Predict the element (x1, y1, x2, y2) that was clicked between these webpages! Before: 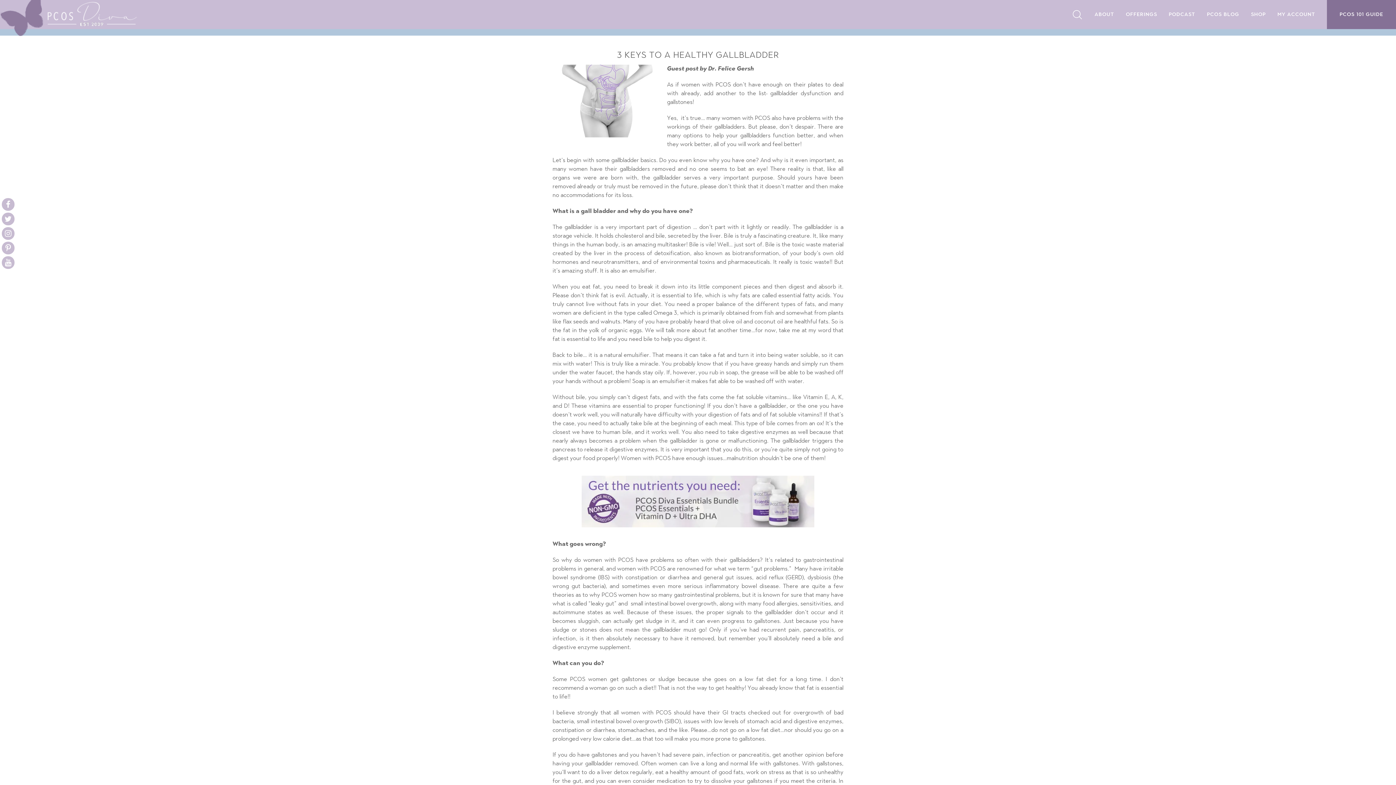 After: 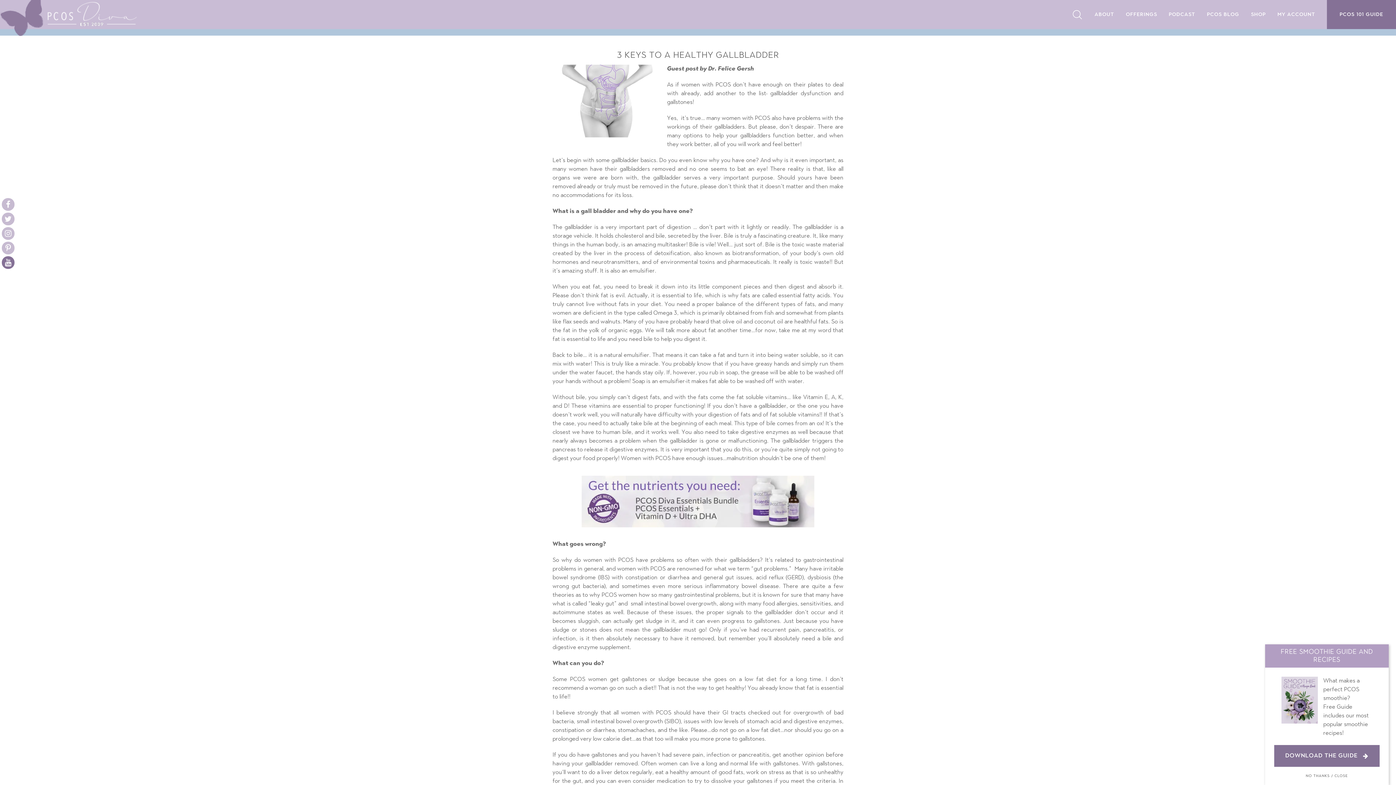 Action: bbox: (1, 256, 14, 269)